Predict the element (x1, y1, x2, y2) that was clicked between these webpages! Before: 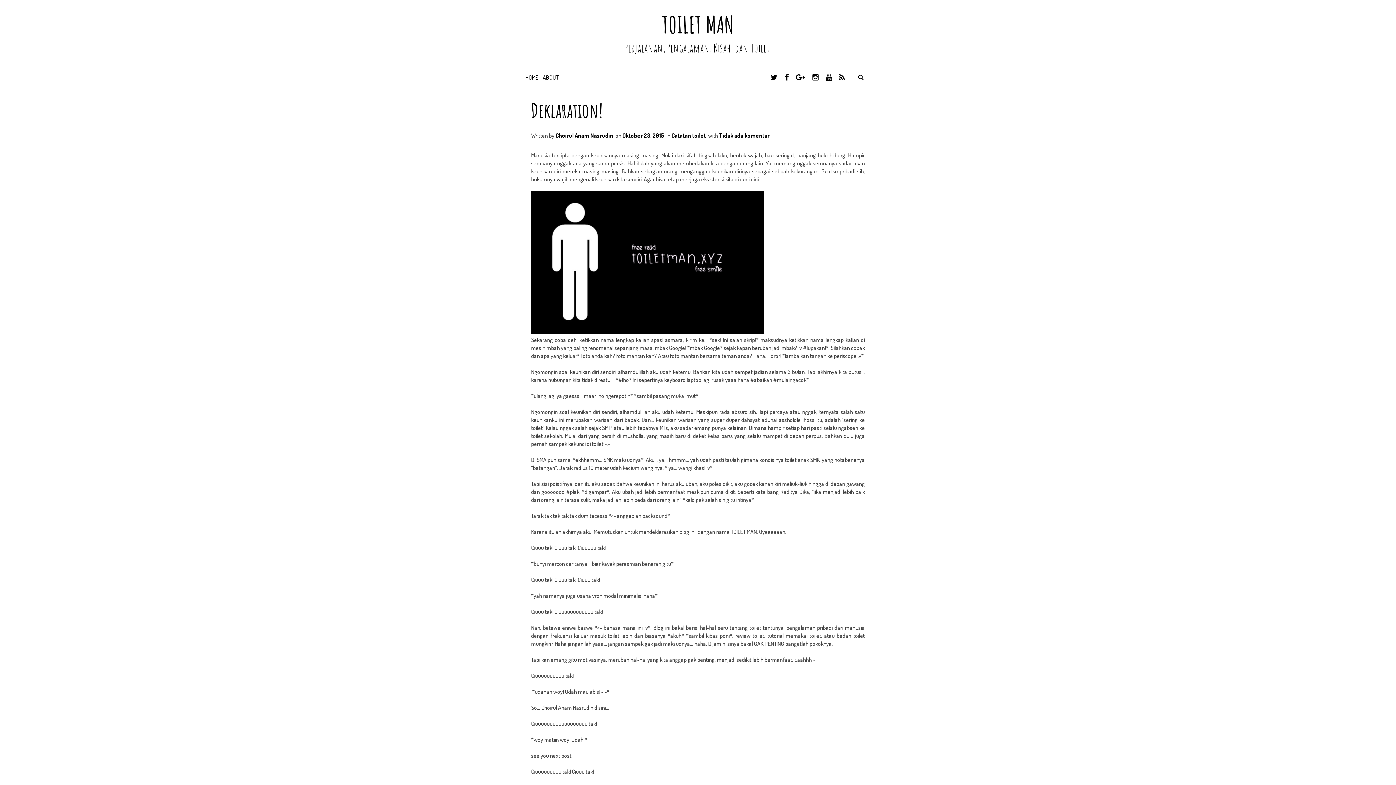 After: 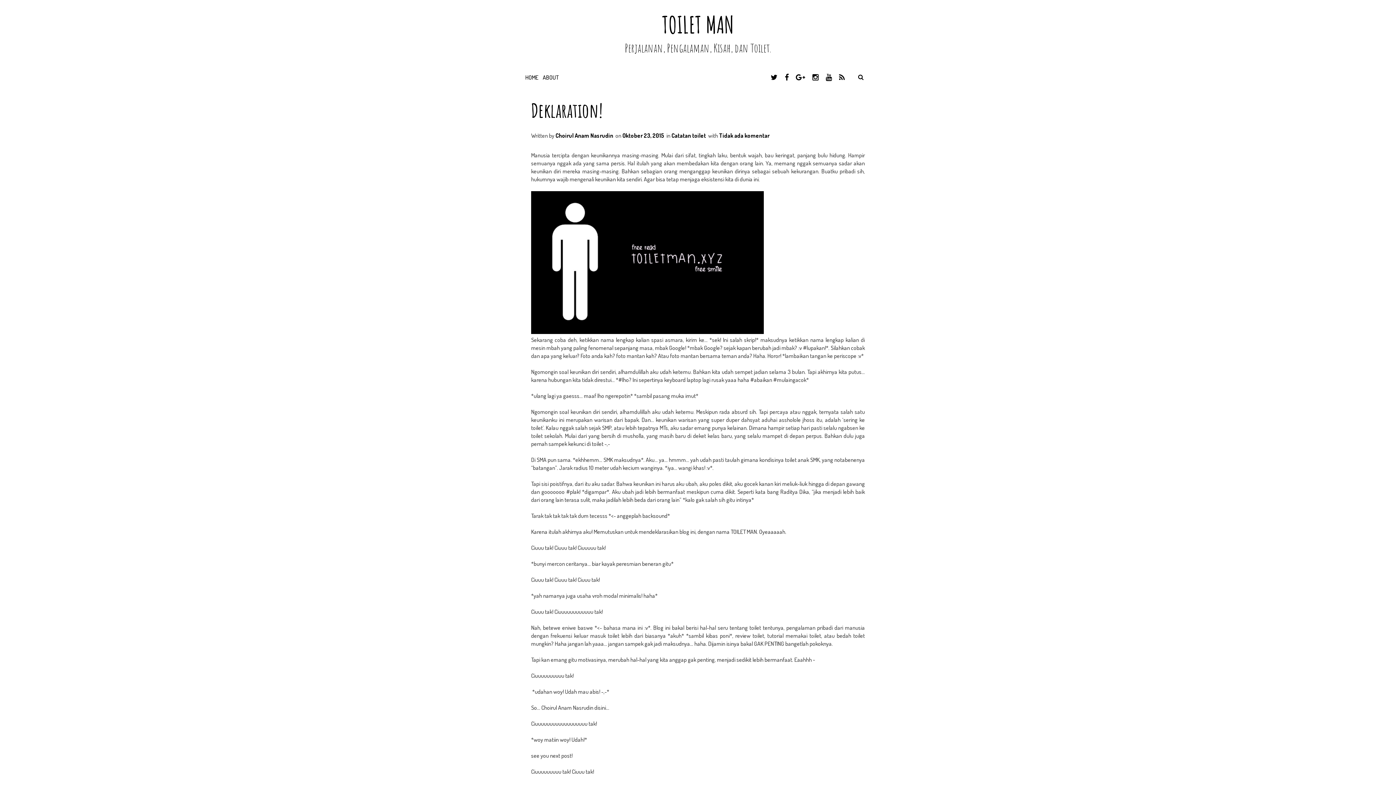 Action: label: Oktober 23, 2015 bbox: (622, 131, 664, 139)